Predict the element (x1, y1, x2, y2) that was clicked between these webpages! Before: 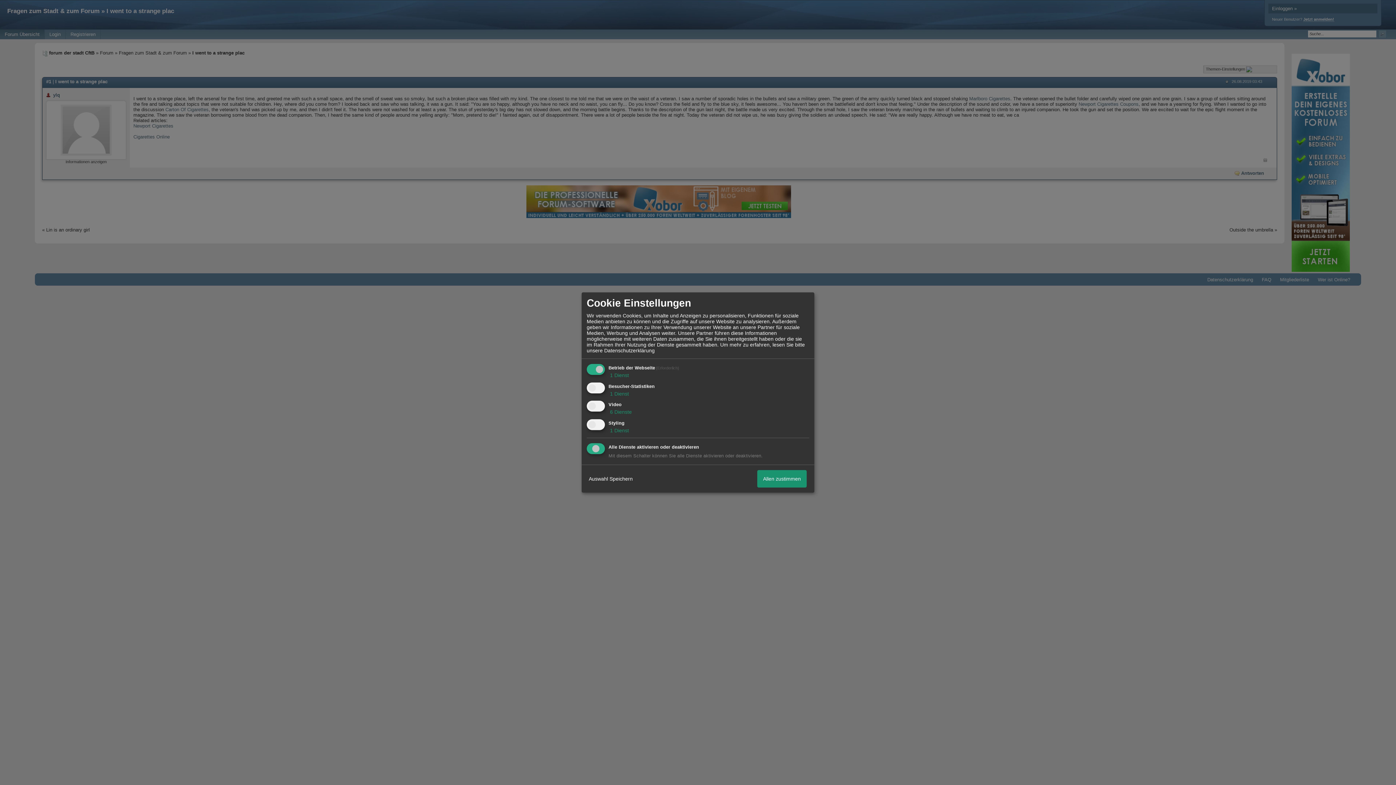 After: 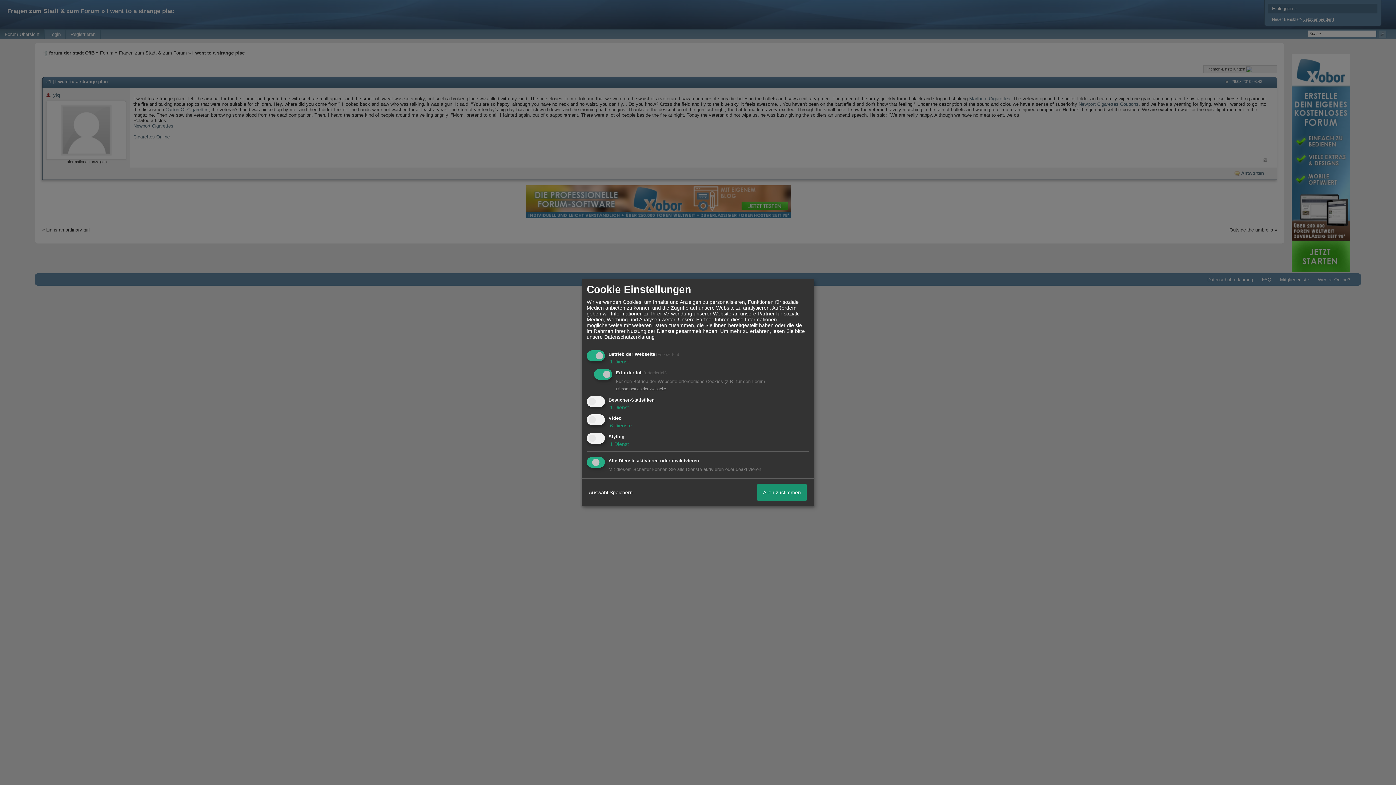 Action: label:  1 Dienst bbox: (608, 372, 629, 378)